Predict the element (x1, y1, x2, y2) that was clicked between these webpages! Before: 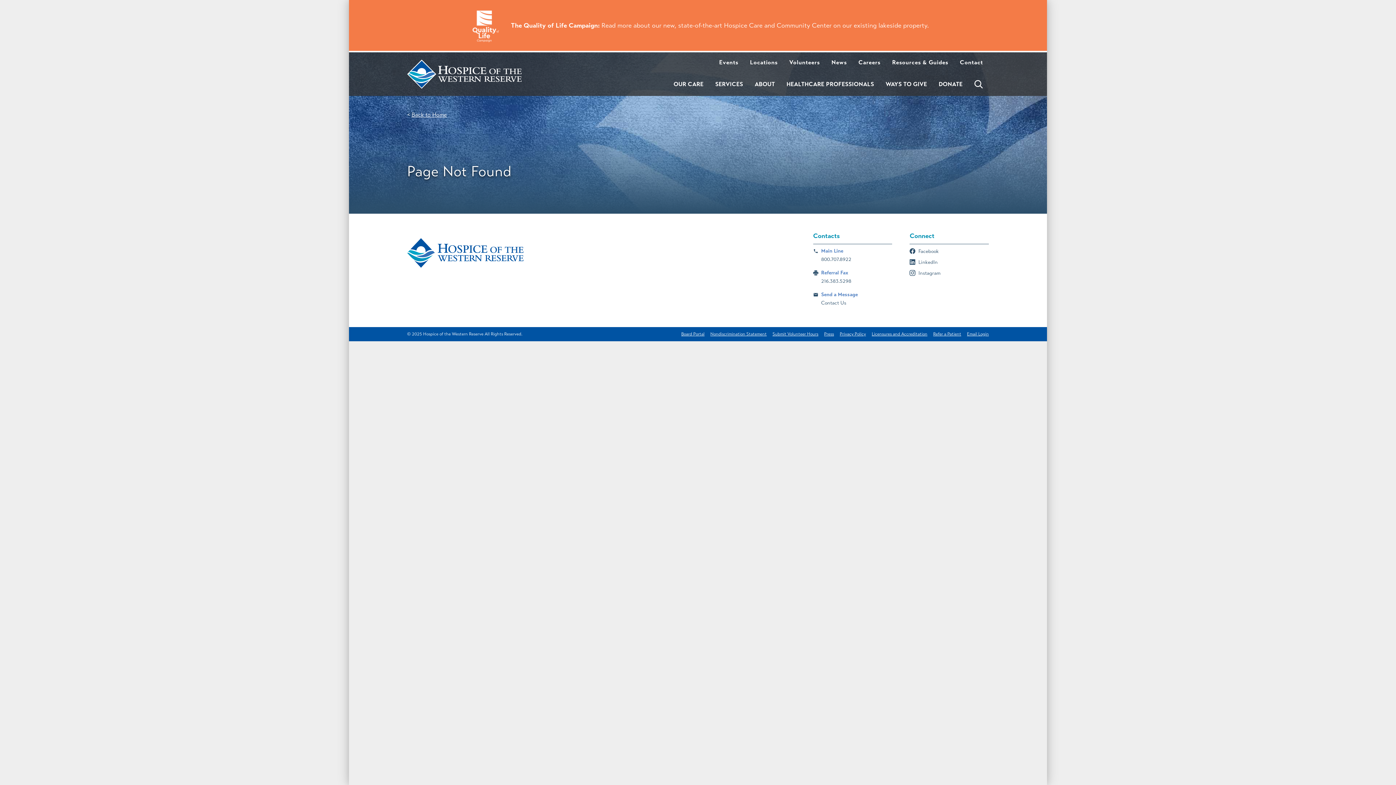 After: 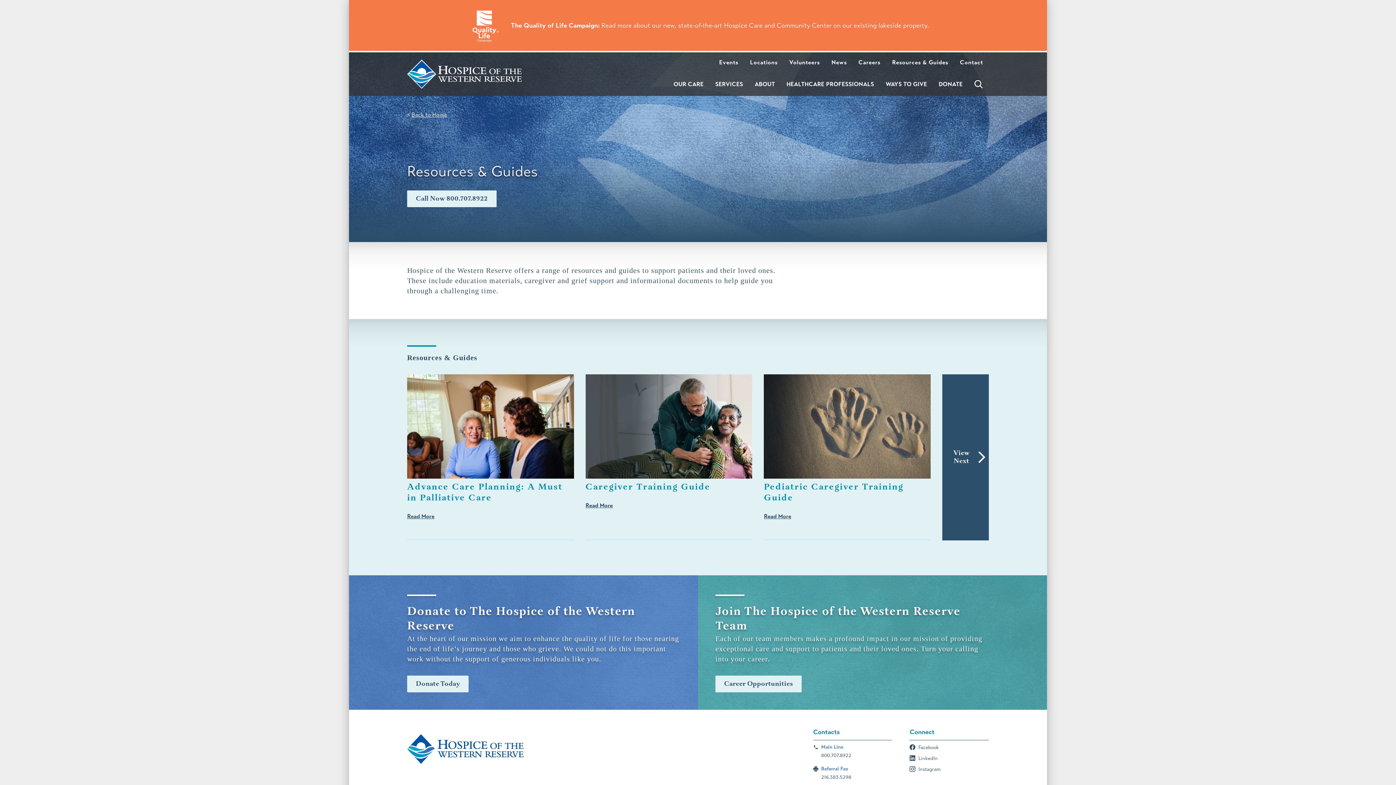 Action: label: Resources & Guides bbox: (886, 59, 954, 65)